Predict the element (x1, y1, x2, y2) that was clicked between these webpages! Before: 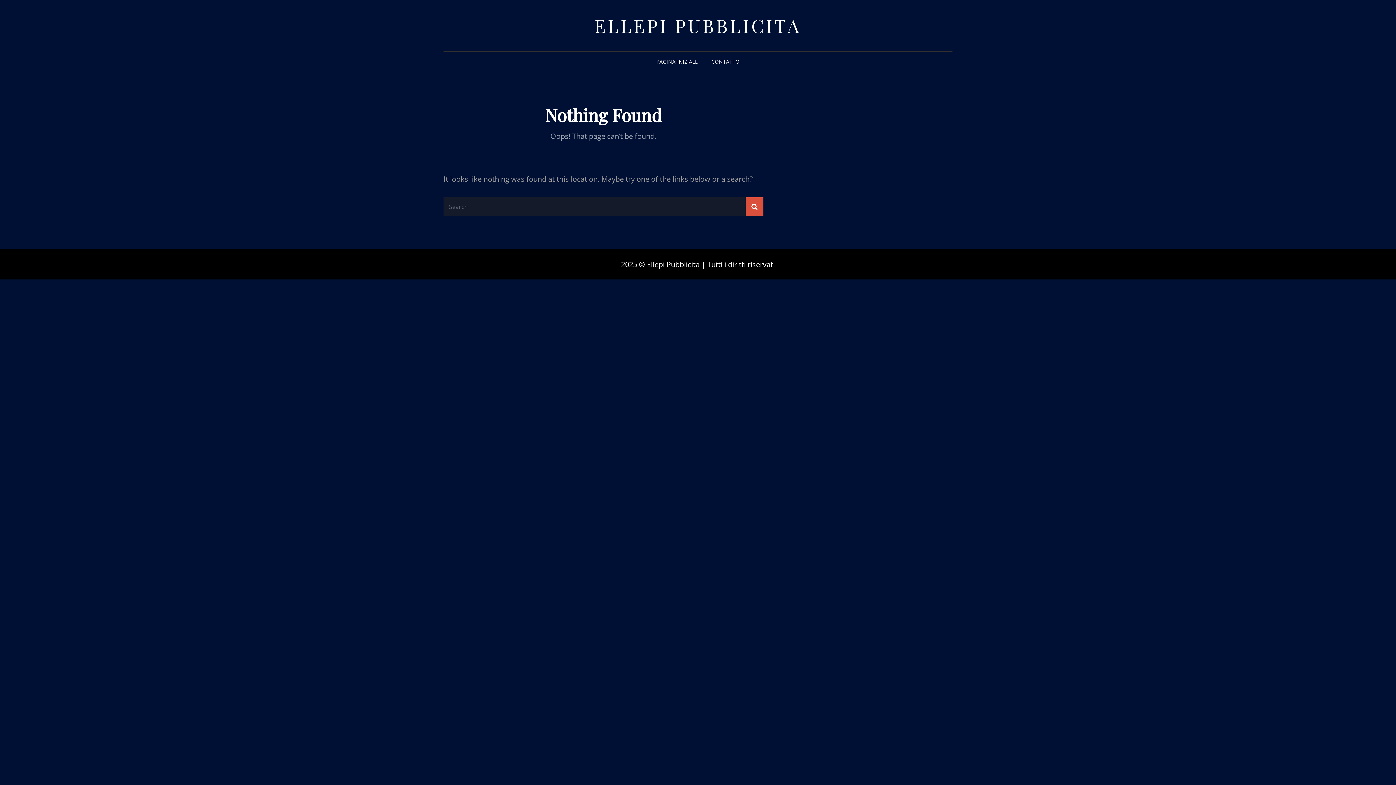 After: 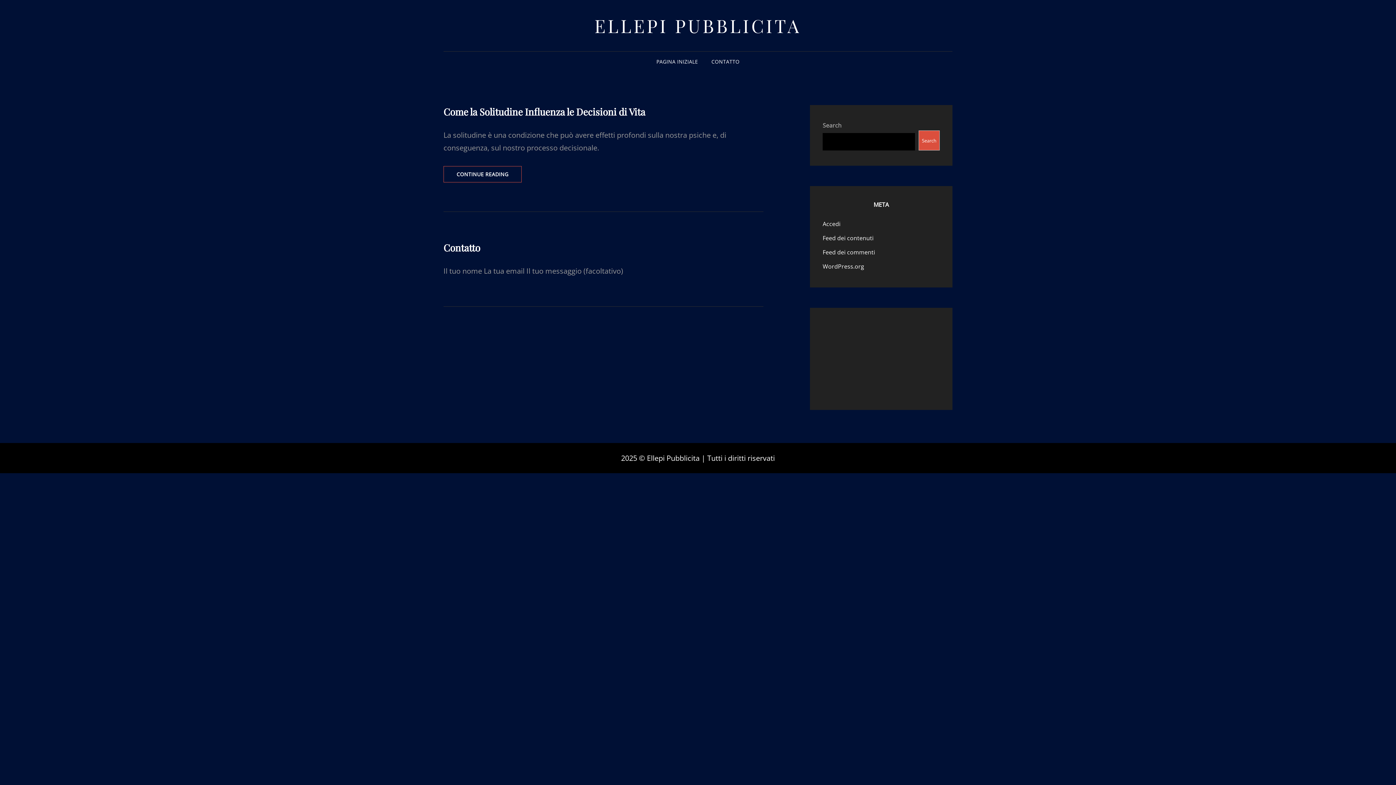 Action: bbox: (745, 197, 763, 216) label: Search